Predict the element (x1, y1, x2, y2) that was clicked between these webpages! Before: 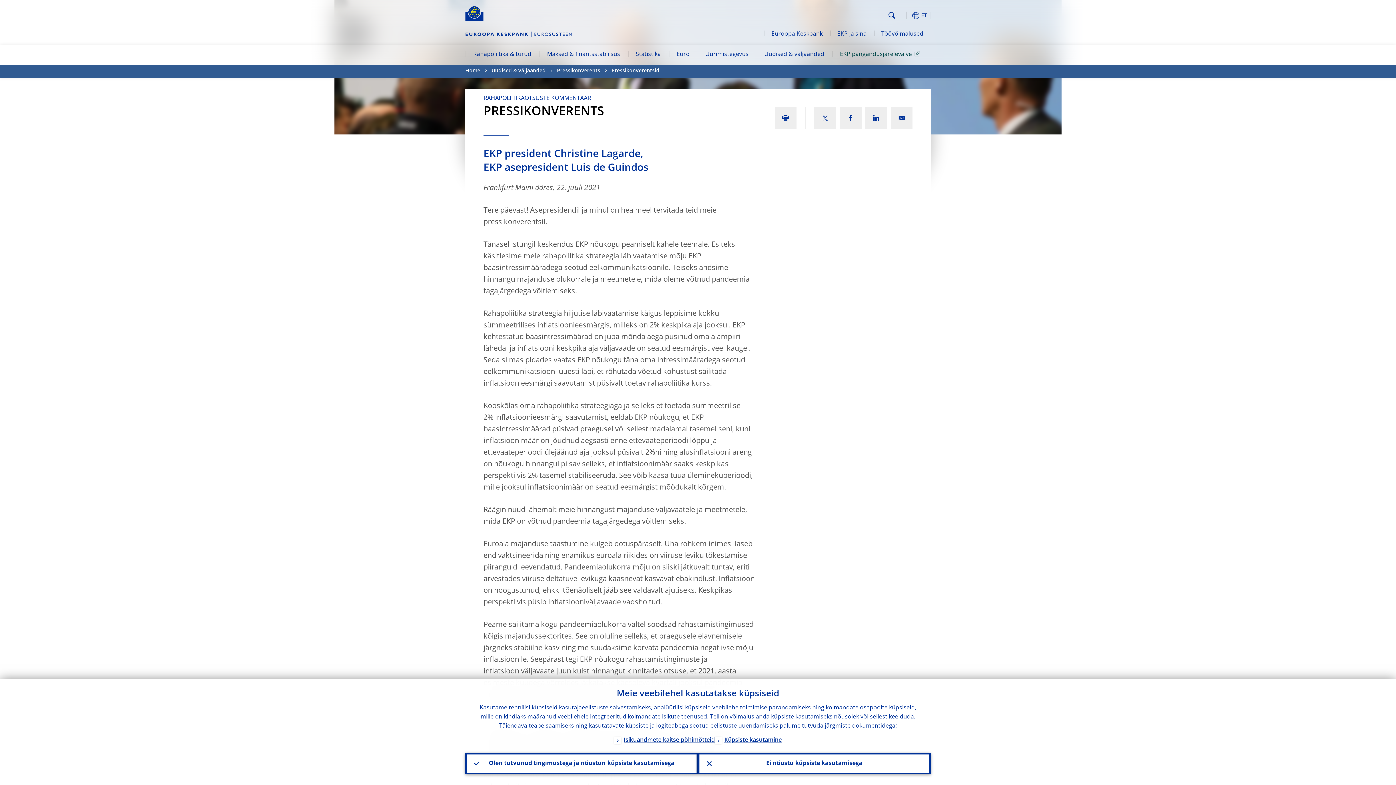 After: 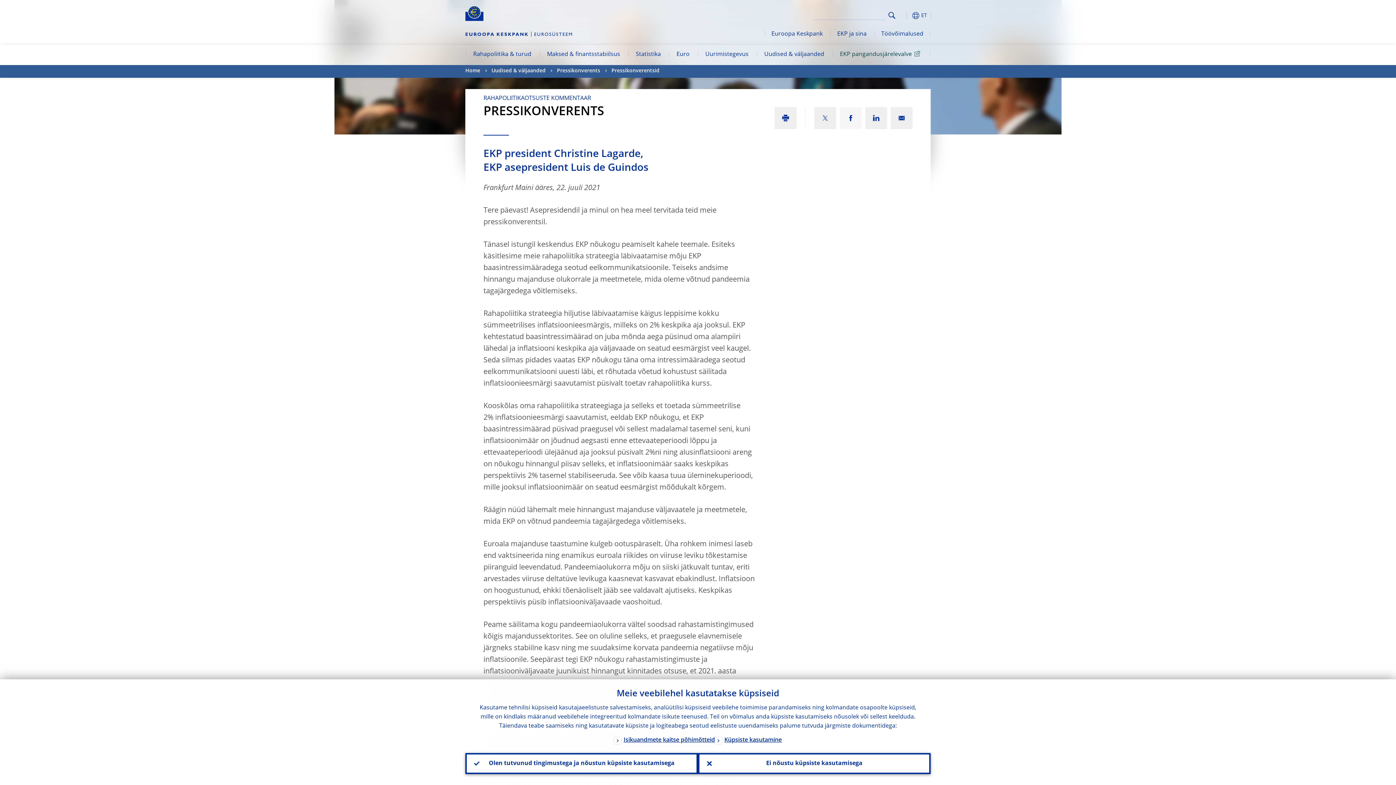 Action: bbox: (840, 107, 861, 129)